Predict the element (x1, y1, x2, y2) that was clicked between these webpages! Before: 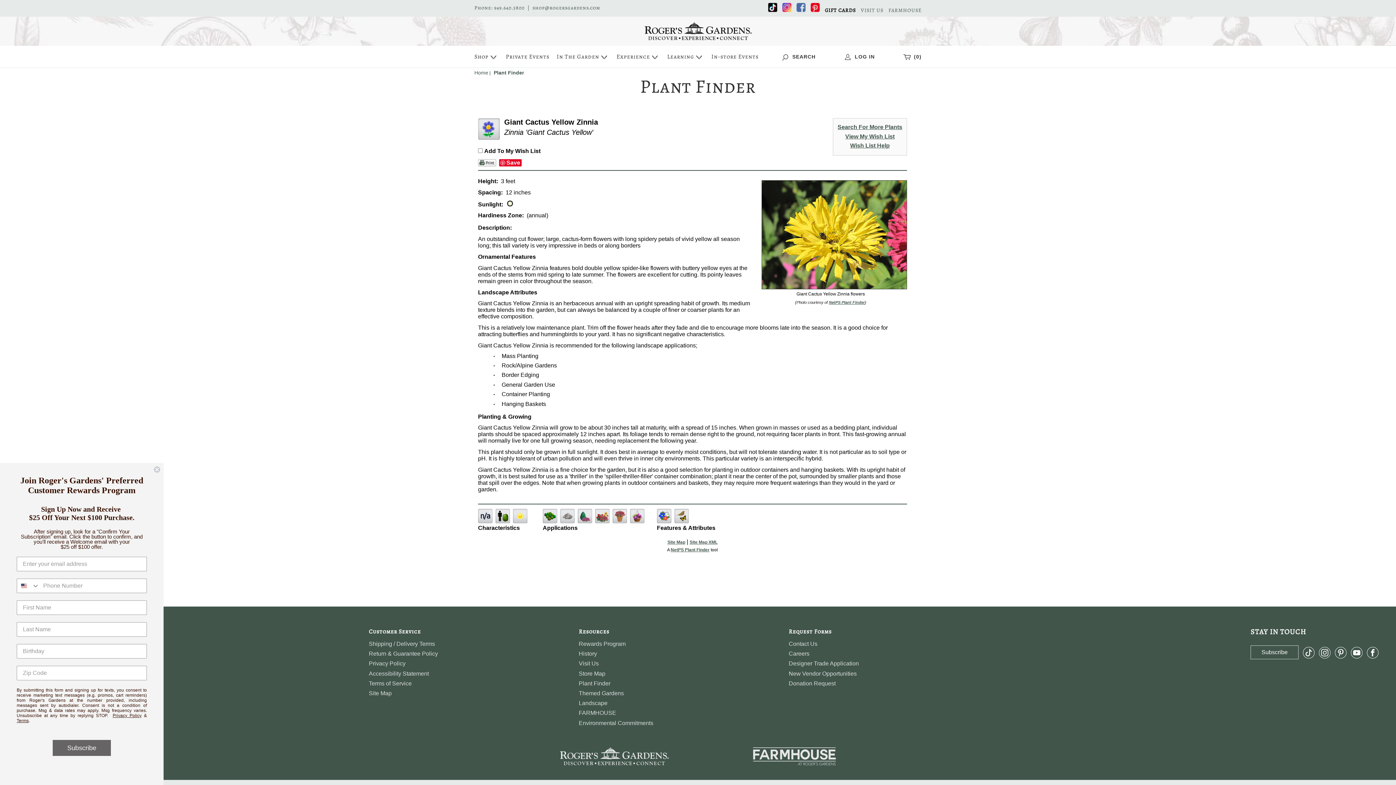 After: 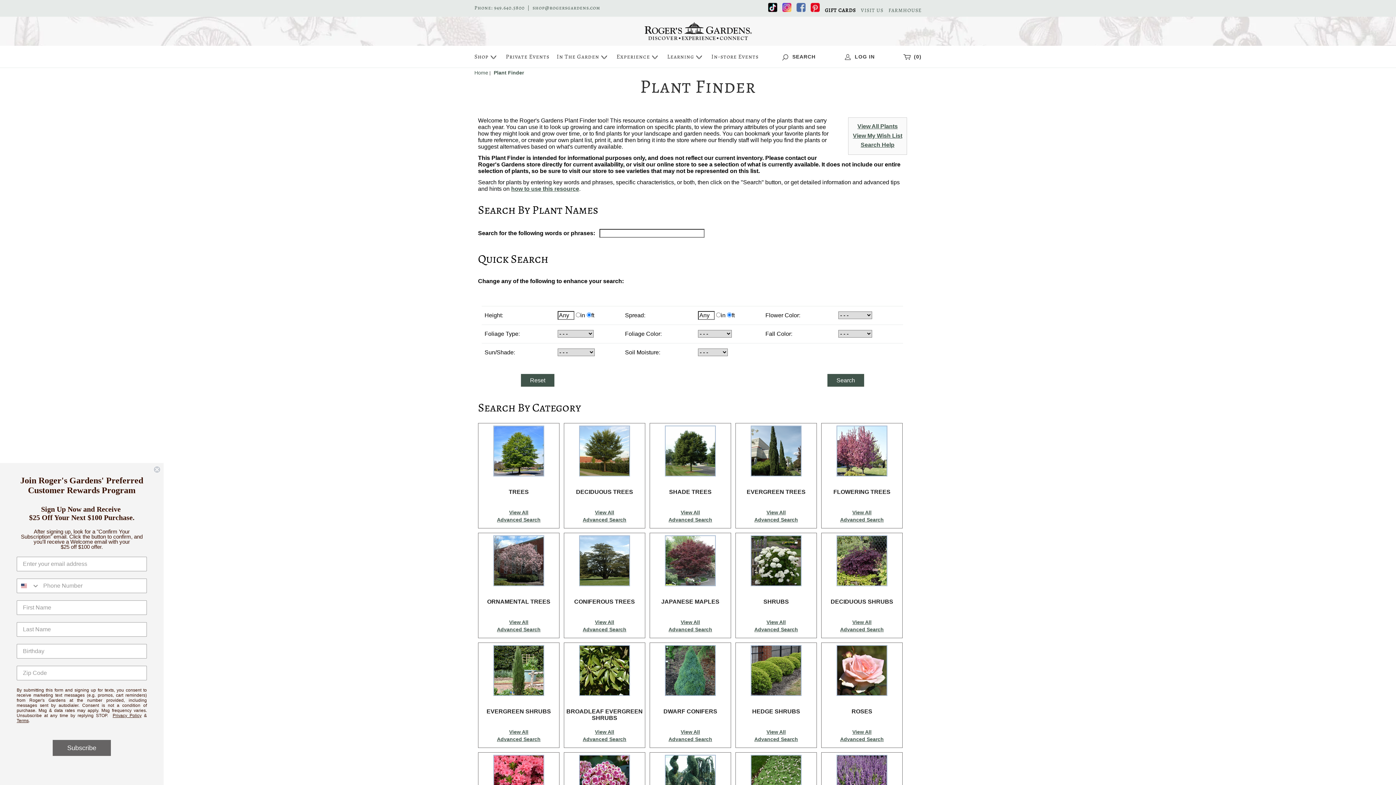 Action: bbox: (837, 124, 902, 130) label: Search For More Plants